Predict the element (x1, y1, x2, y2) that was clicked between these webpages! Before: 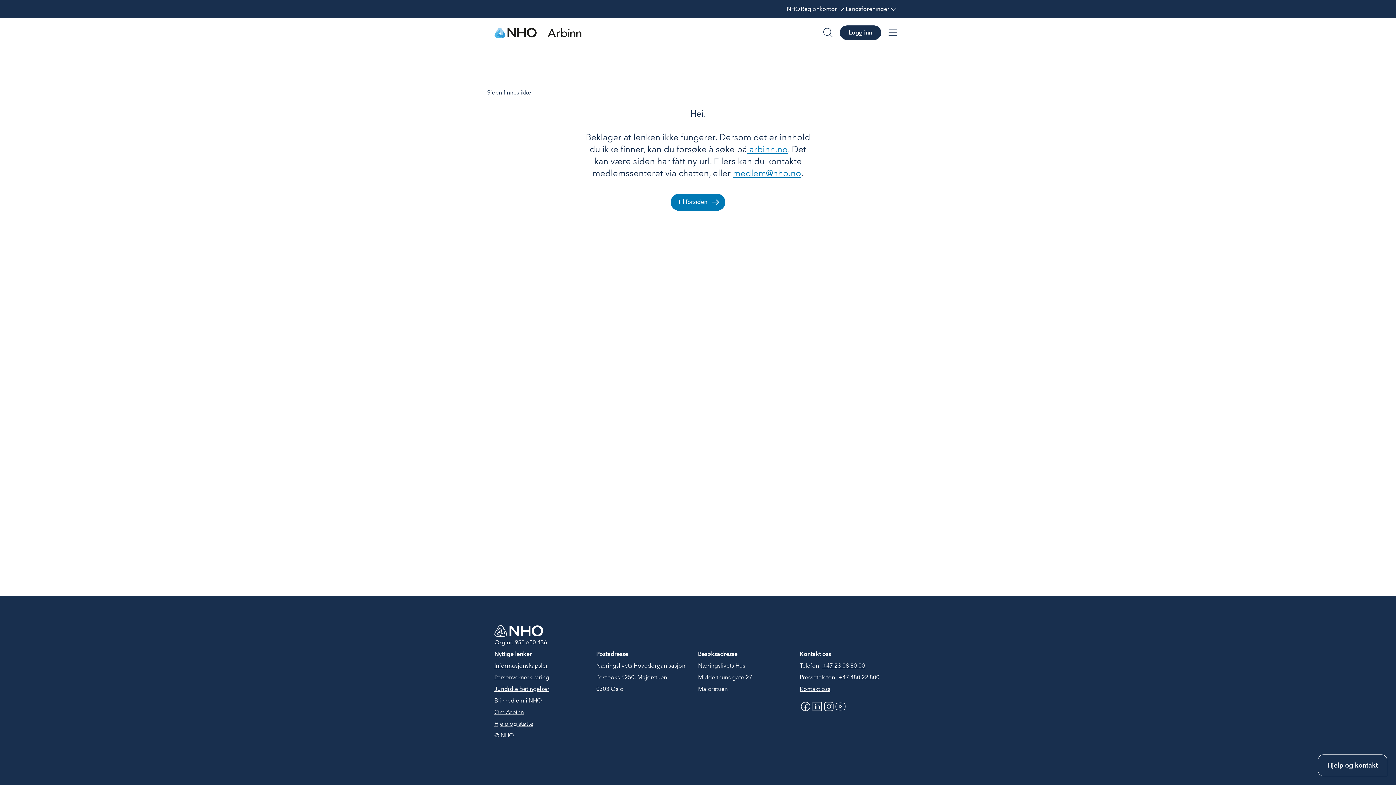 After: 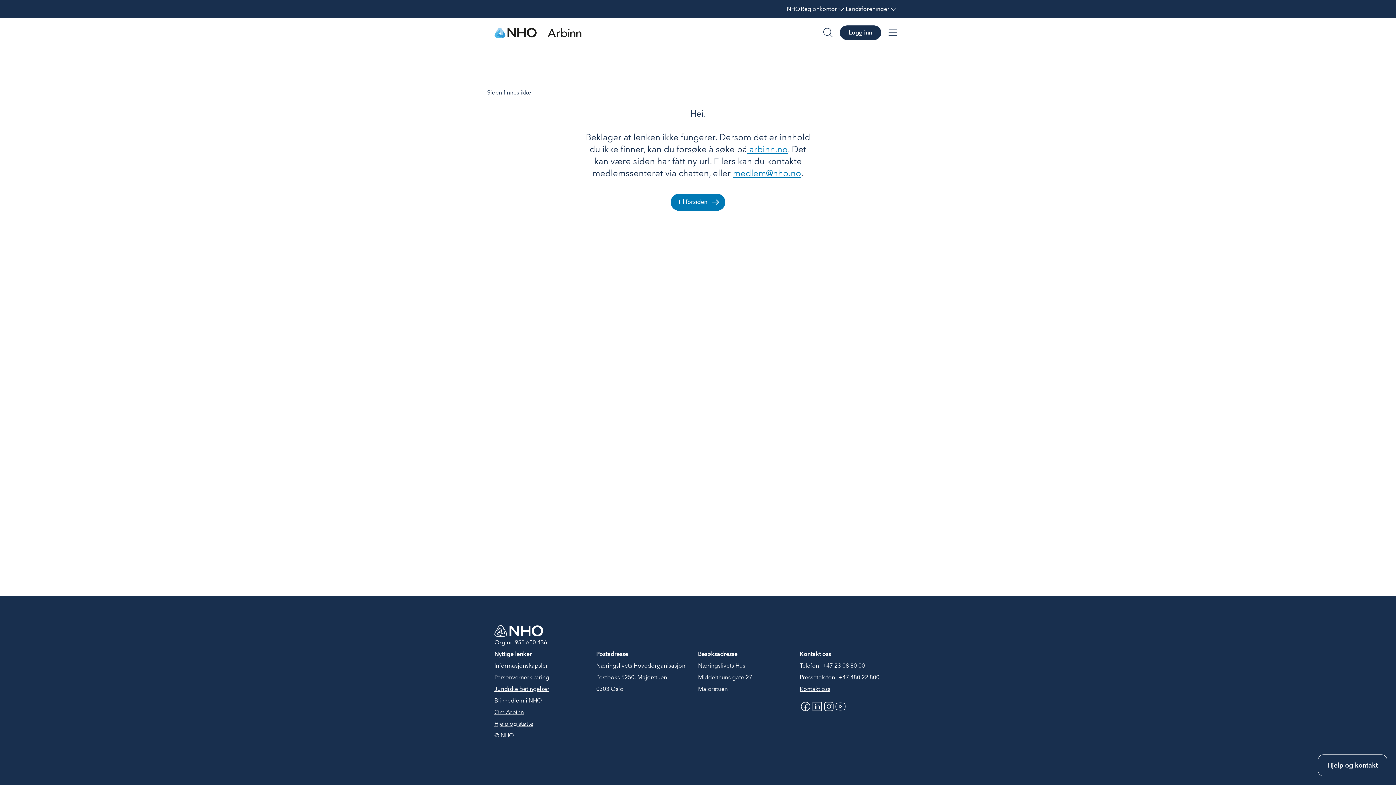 Action: bbox: (733, 168, 801, 178) label: medlem@nho.no